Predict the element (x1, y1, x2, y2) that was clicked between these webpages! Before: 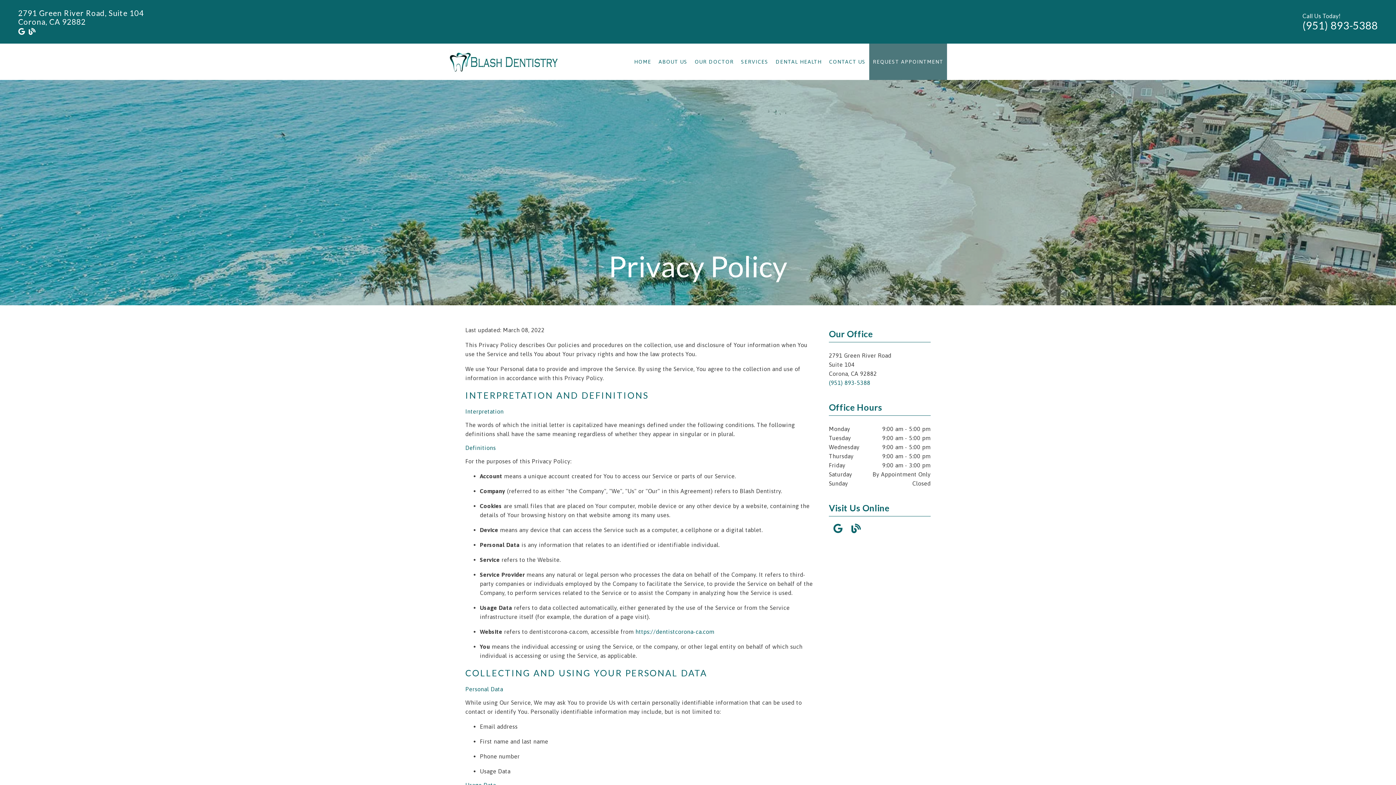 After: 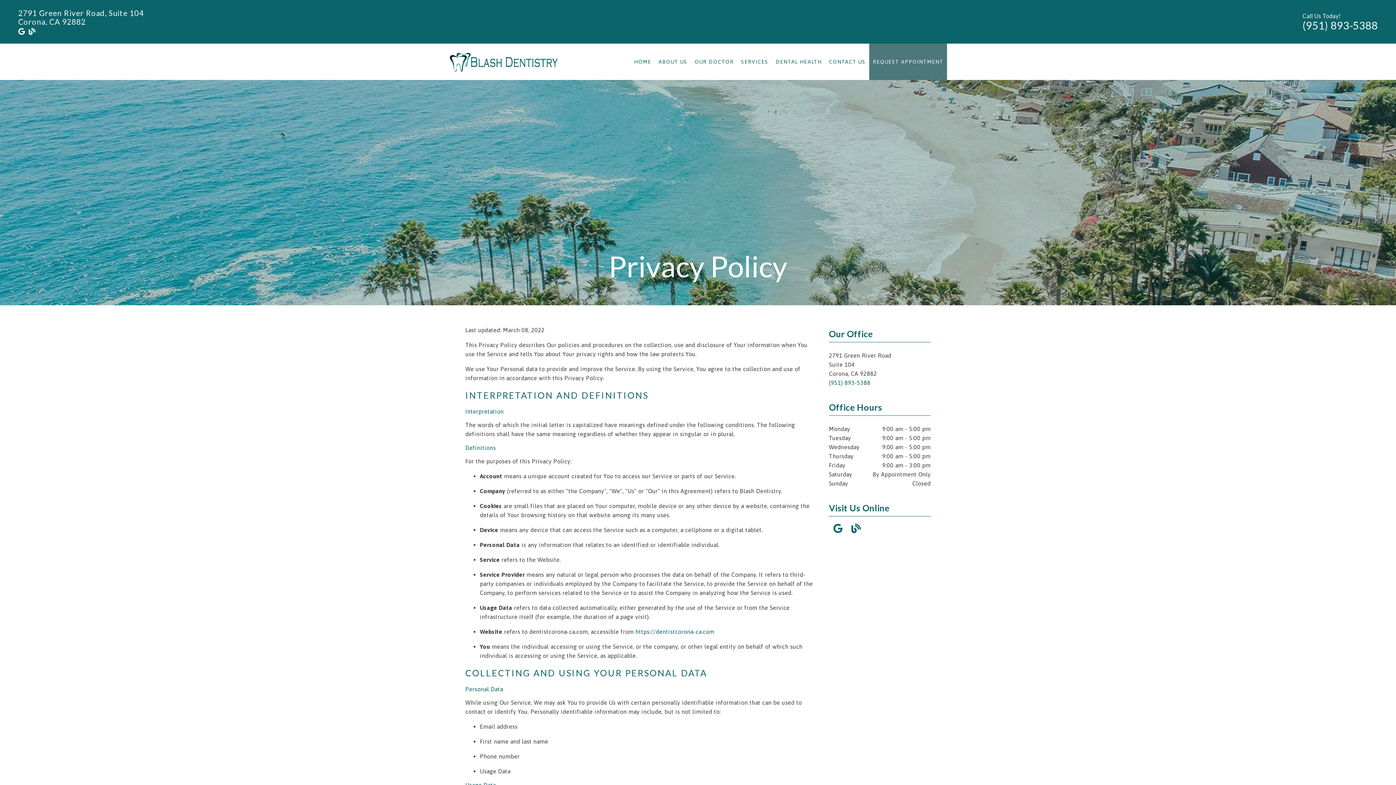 Action: bbox: (18, 27, 25, 35) label: link